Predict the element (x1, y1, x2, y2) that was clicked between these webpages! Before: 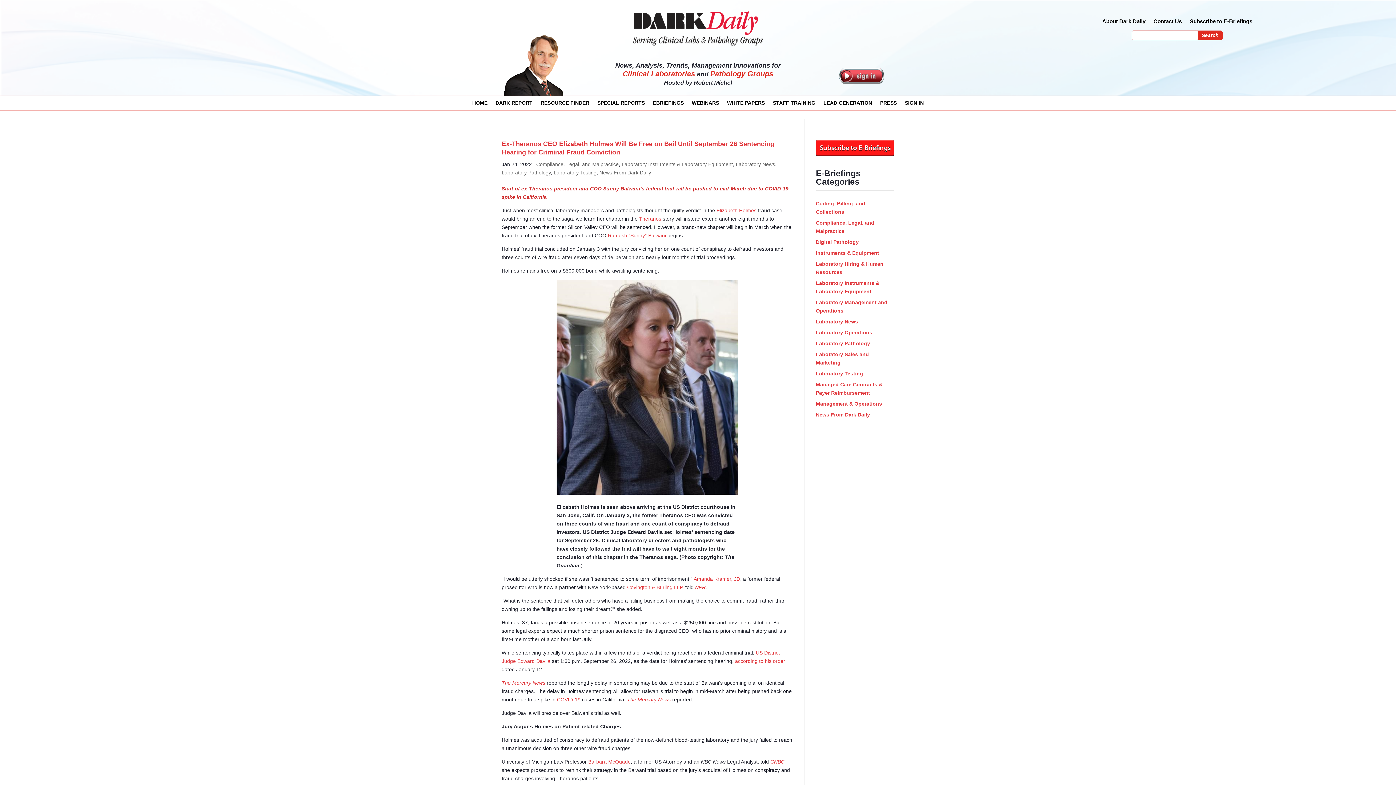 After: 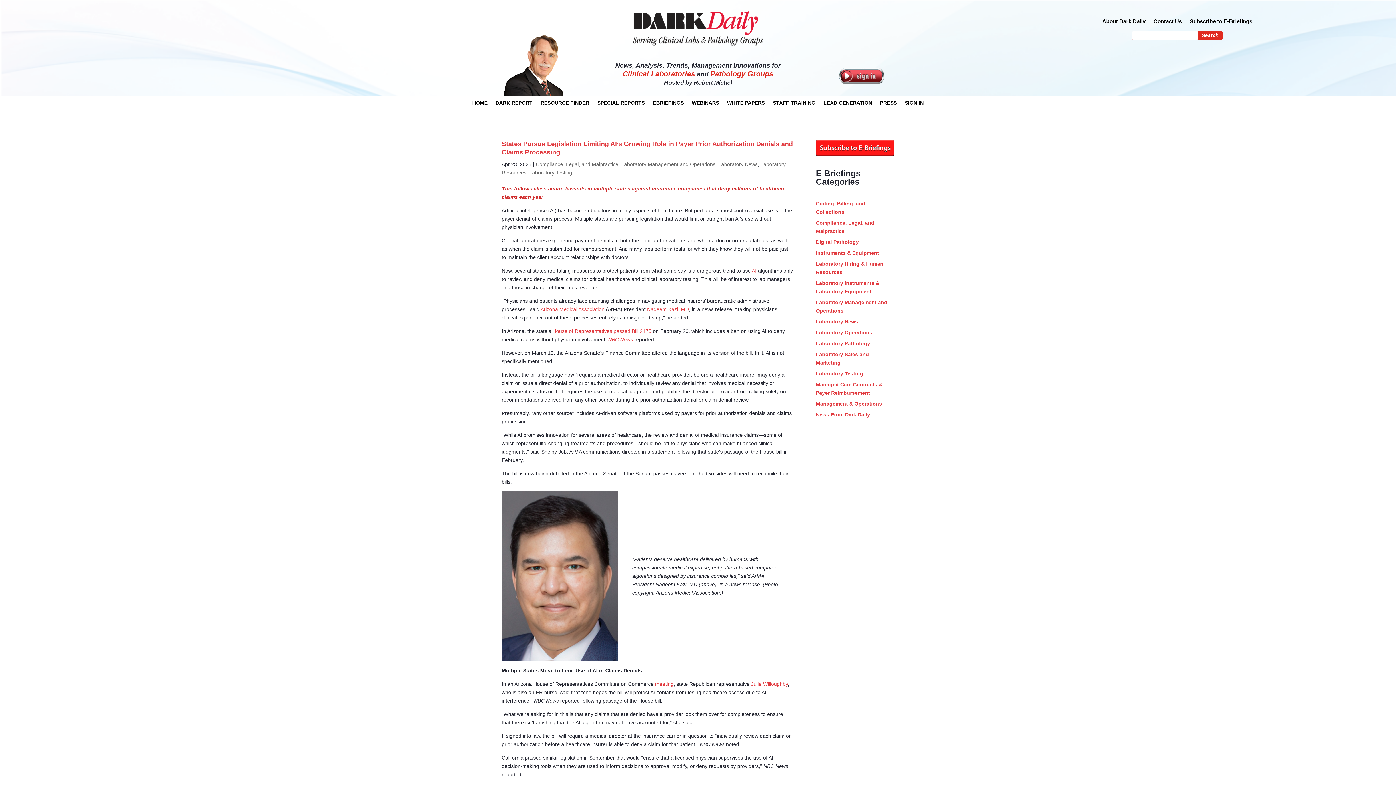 Action: label: Compliance, Legal, and Malpractice bbox: (536, 161, 618, 167)